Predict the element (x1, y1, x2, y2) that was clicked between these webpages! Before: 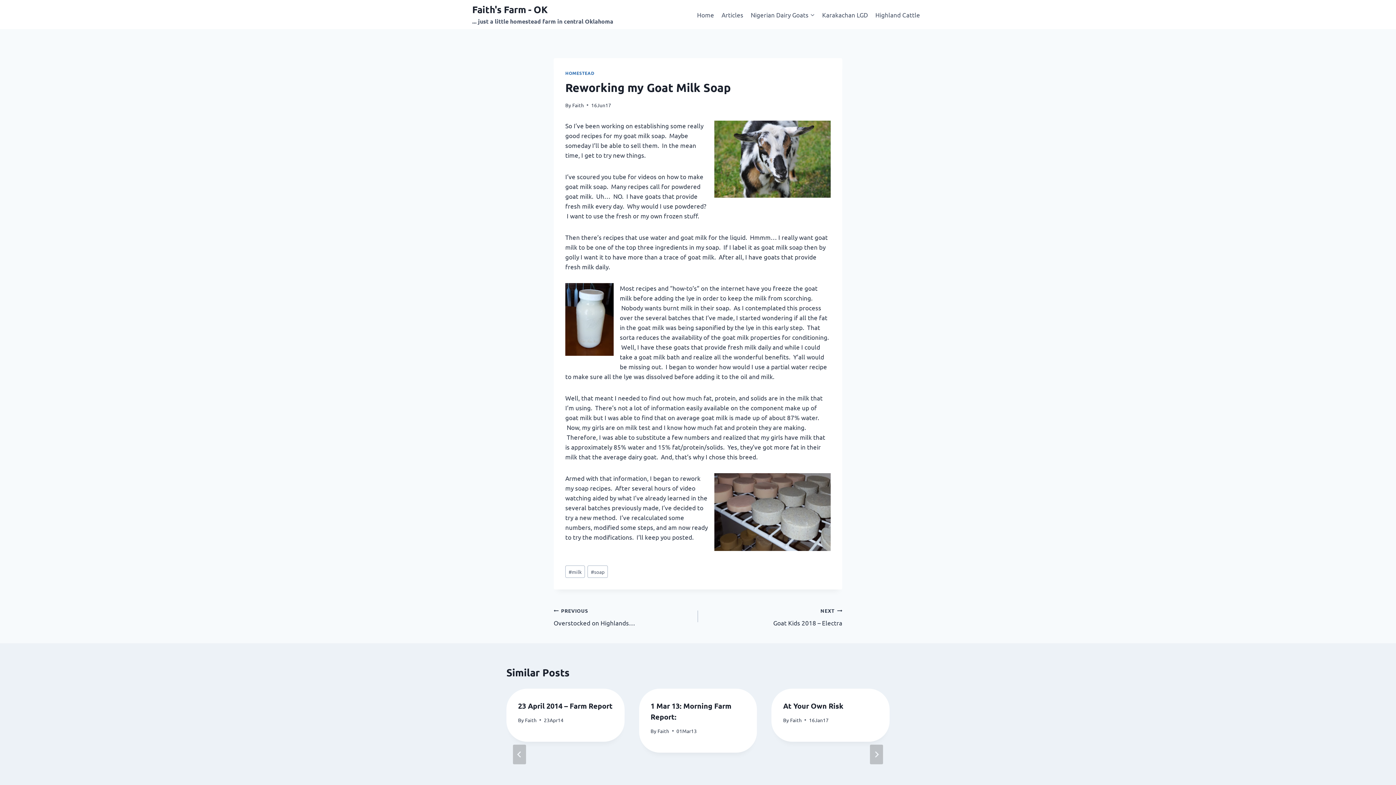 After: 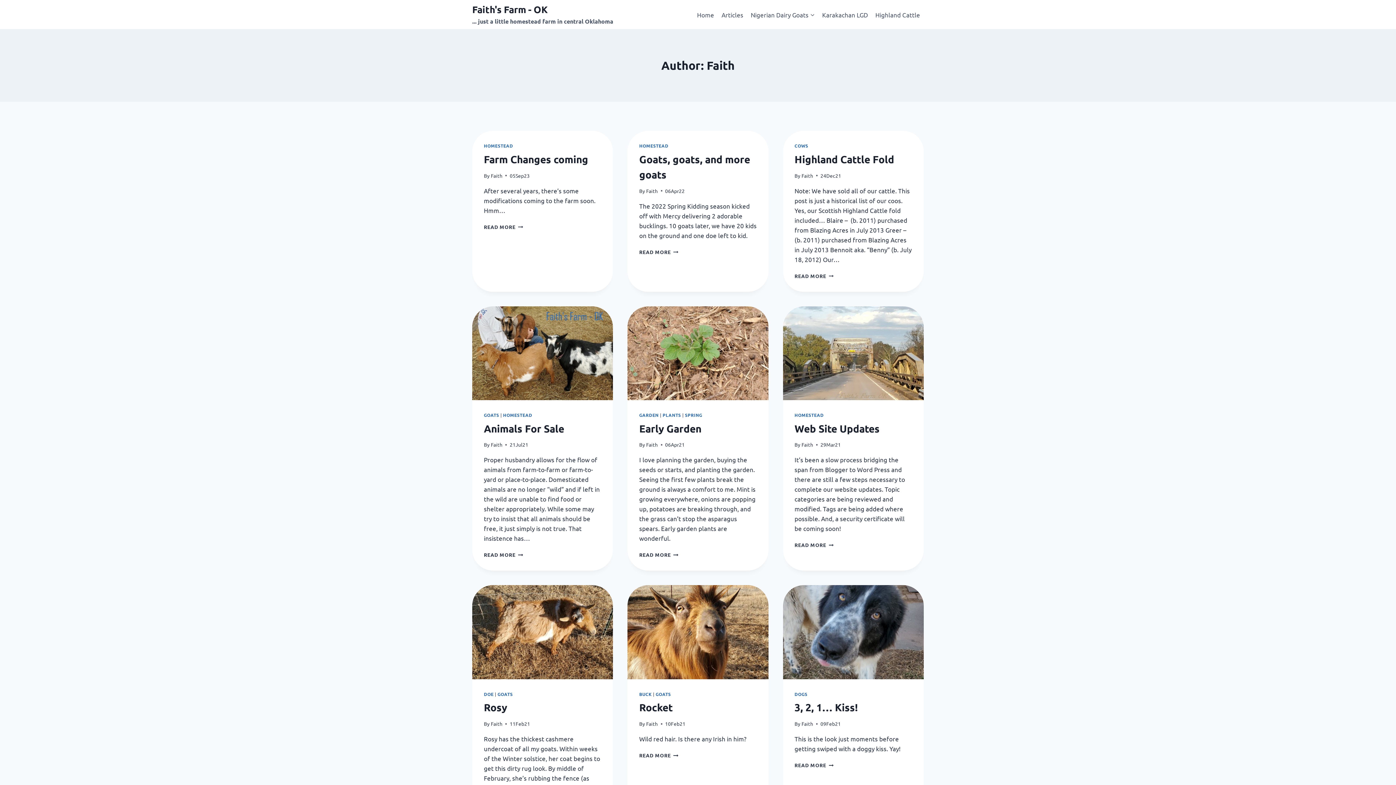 Action: label: Faith bbox: (790, 717, 802, 723)